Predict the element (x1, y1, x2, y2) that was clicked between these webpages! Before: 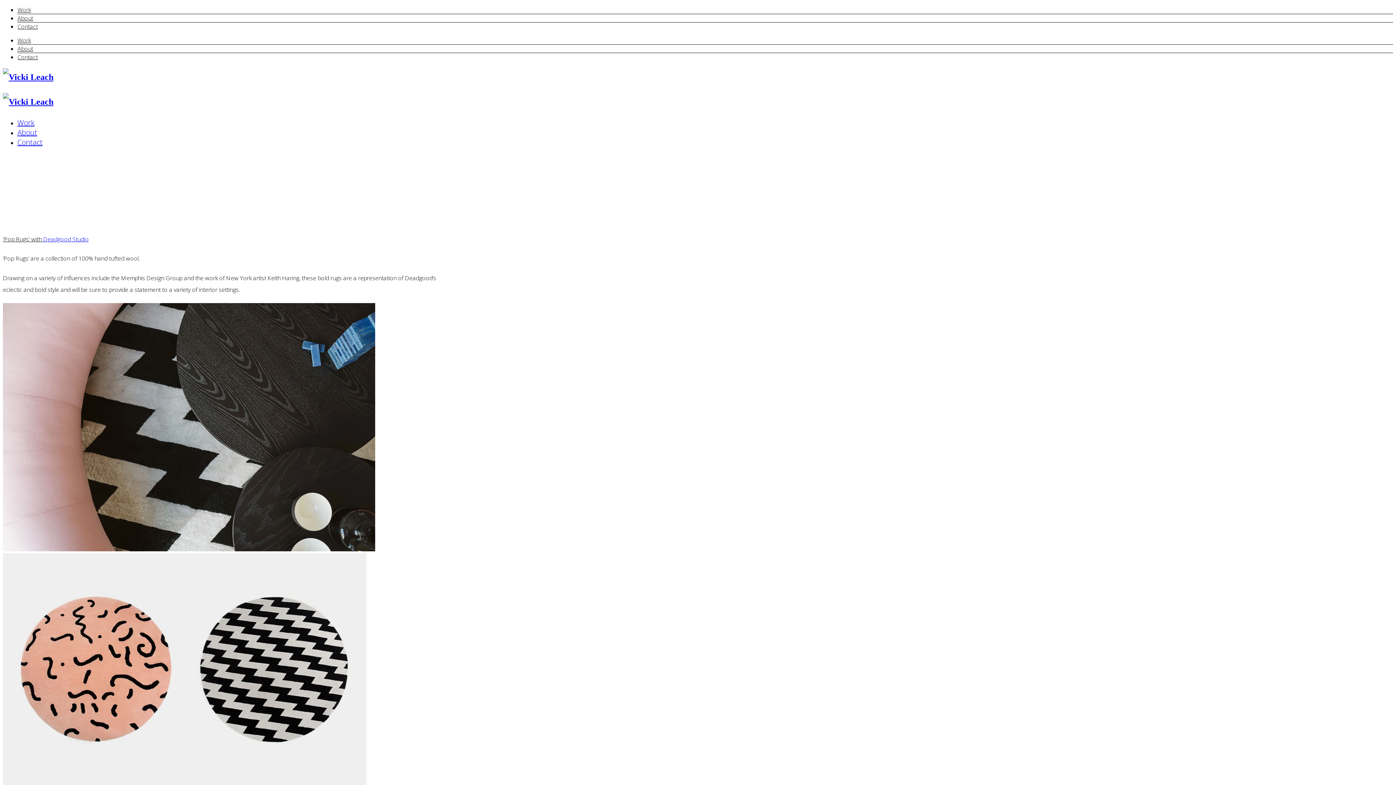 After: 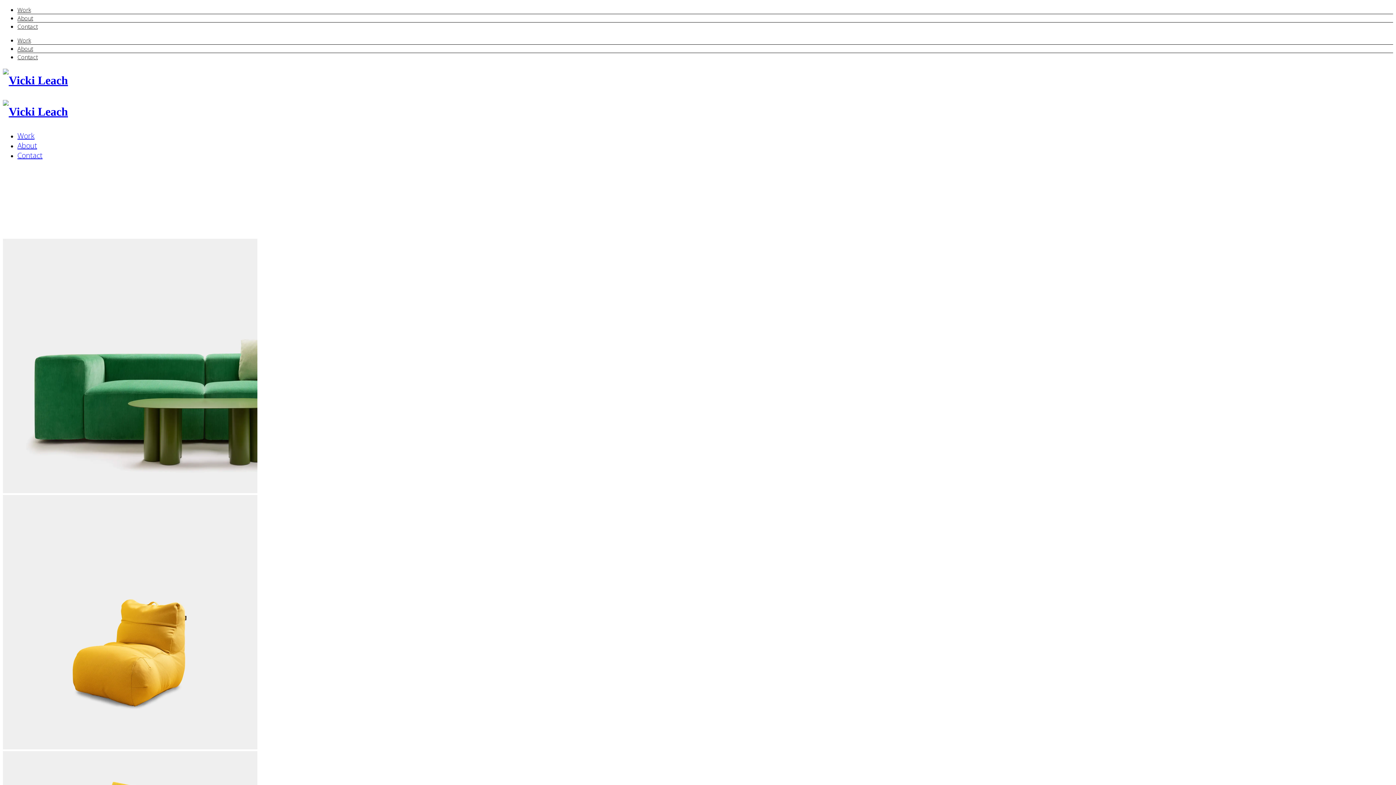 Action: bbox: (2, 97, 53, 106)